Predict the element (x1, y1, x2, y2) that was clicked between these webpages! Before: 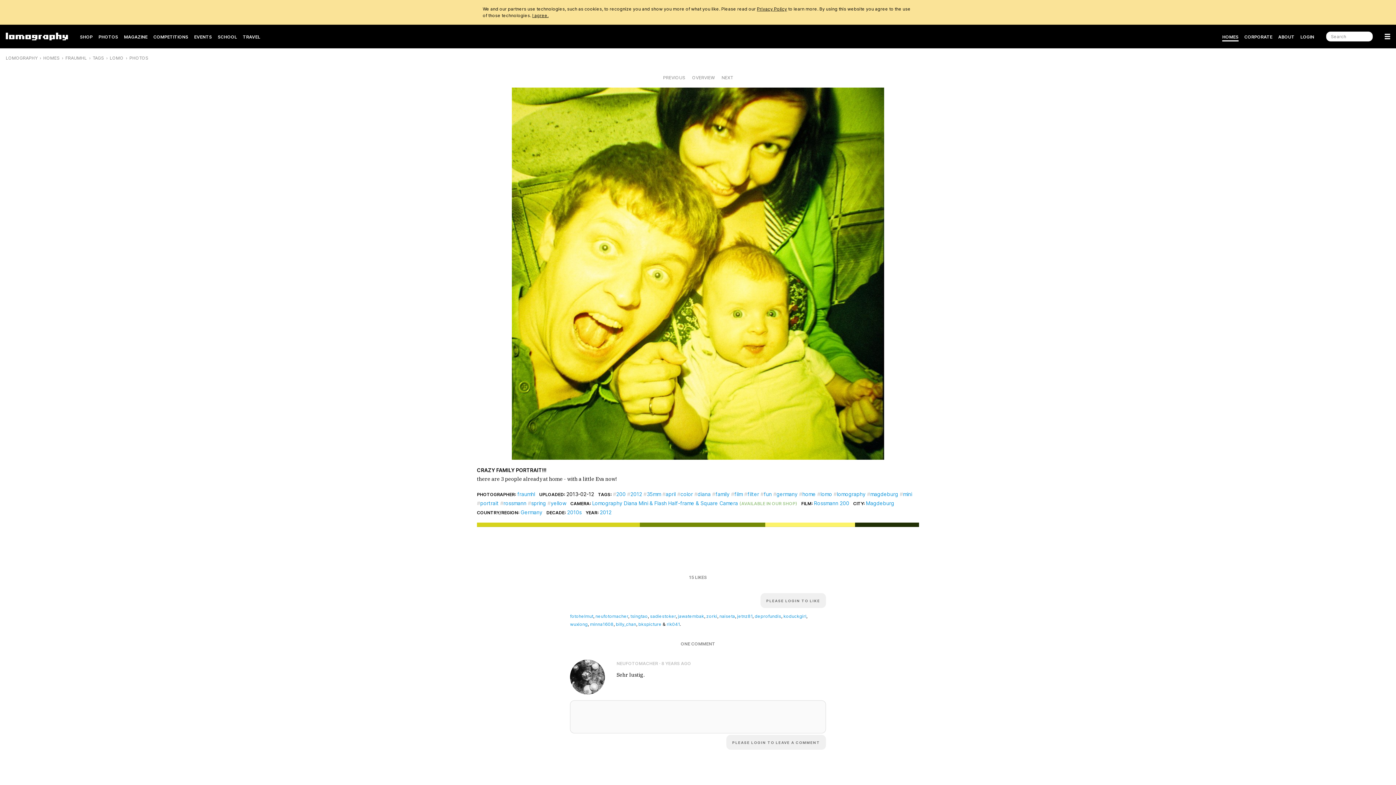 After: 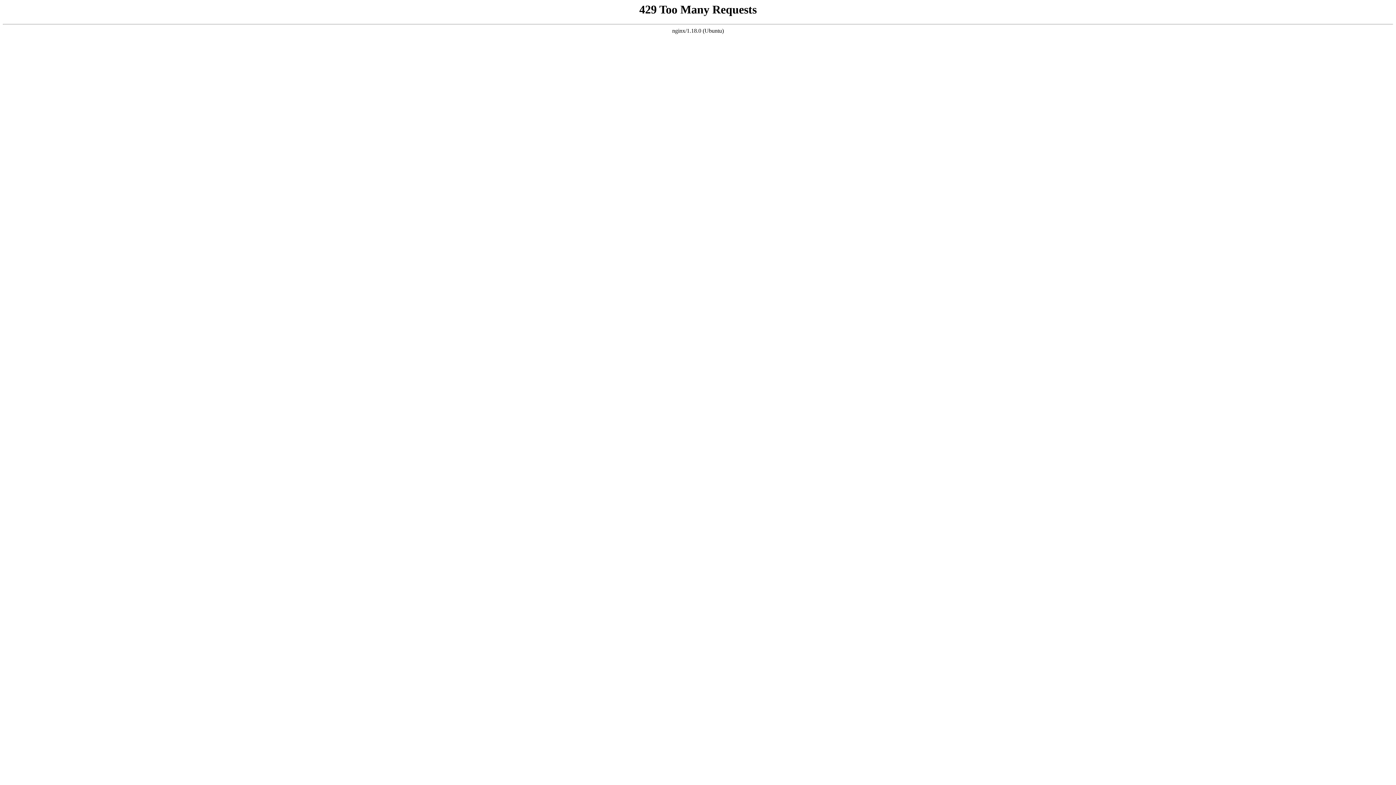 Action: label: Germany bbox: (520, 509, 542, 515)